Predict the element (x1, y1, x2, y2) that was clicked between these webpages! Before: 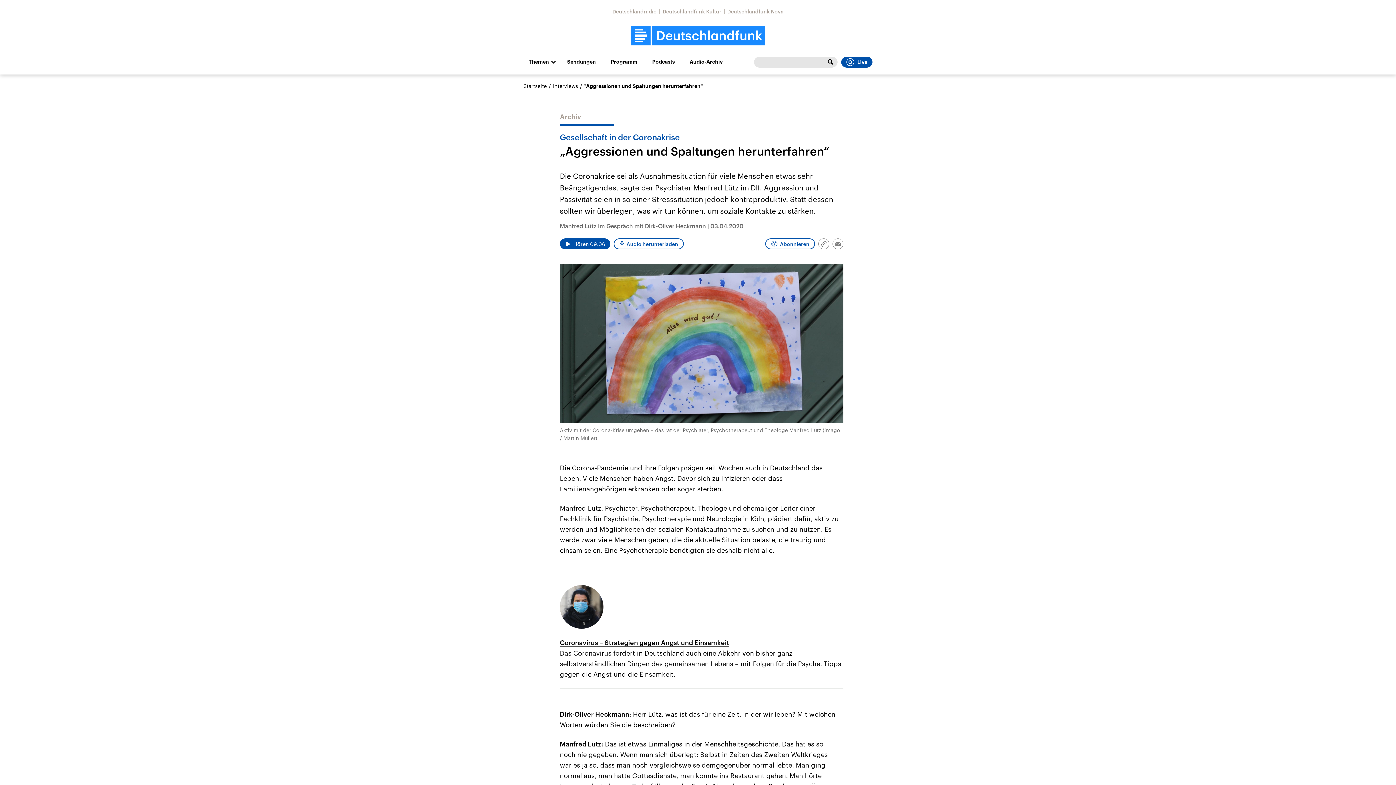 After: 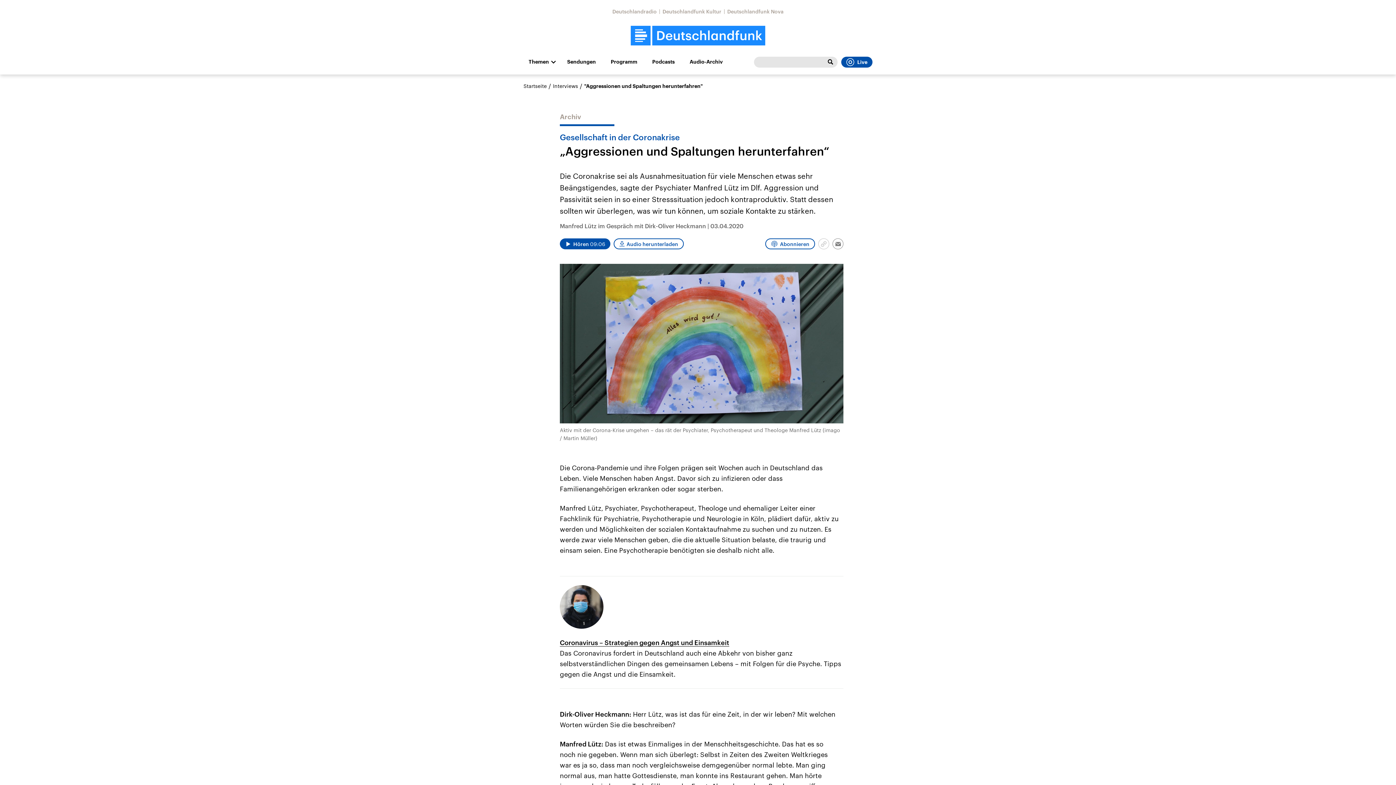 Action: label: Link kopieren/teilen bbox: (818, 238, 829, 249)